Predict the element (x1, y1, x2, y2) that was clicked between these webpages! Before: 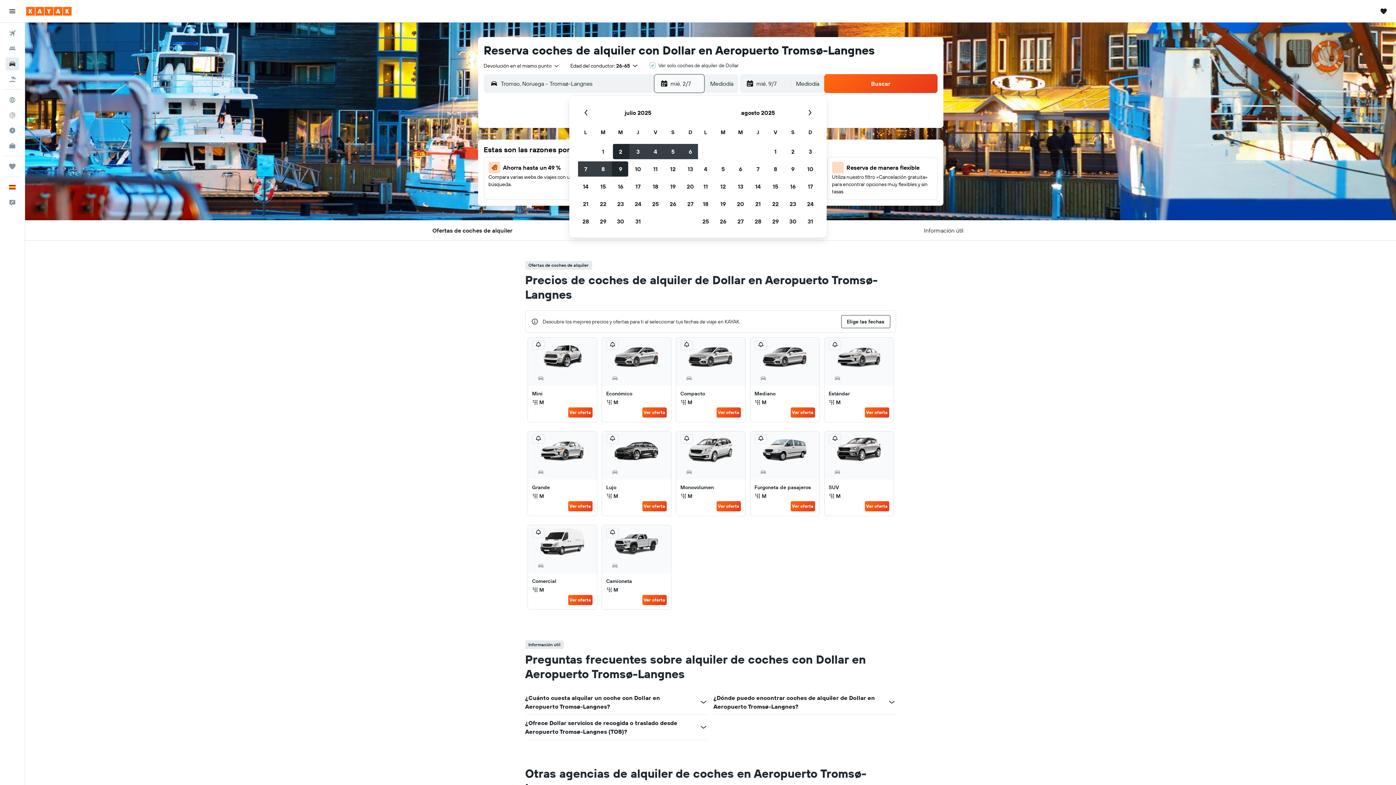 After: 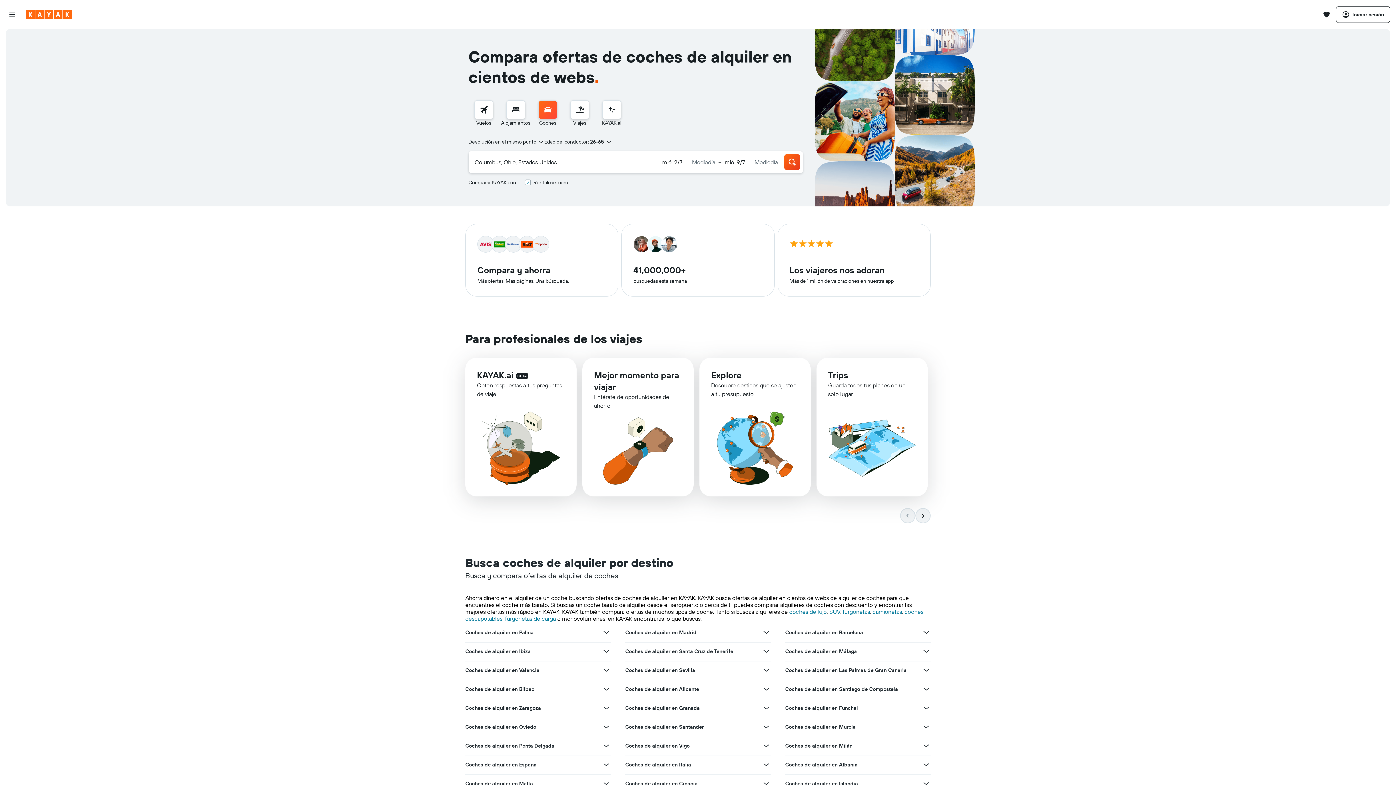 Action: label: Buscar autos  bbox: (2, 56, 21, 71)